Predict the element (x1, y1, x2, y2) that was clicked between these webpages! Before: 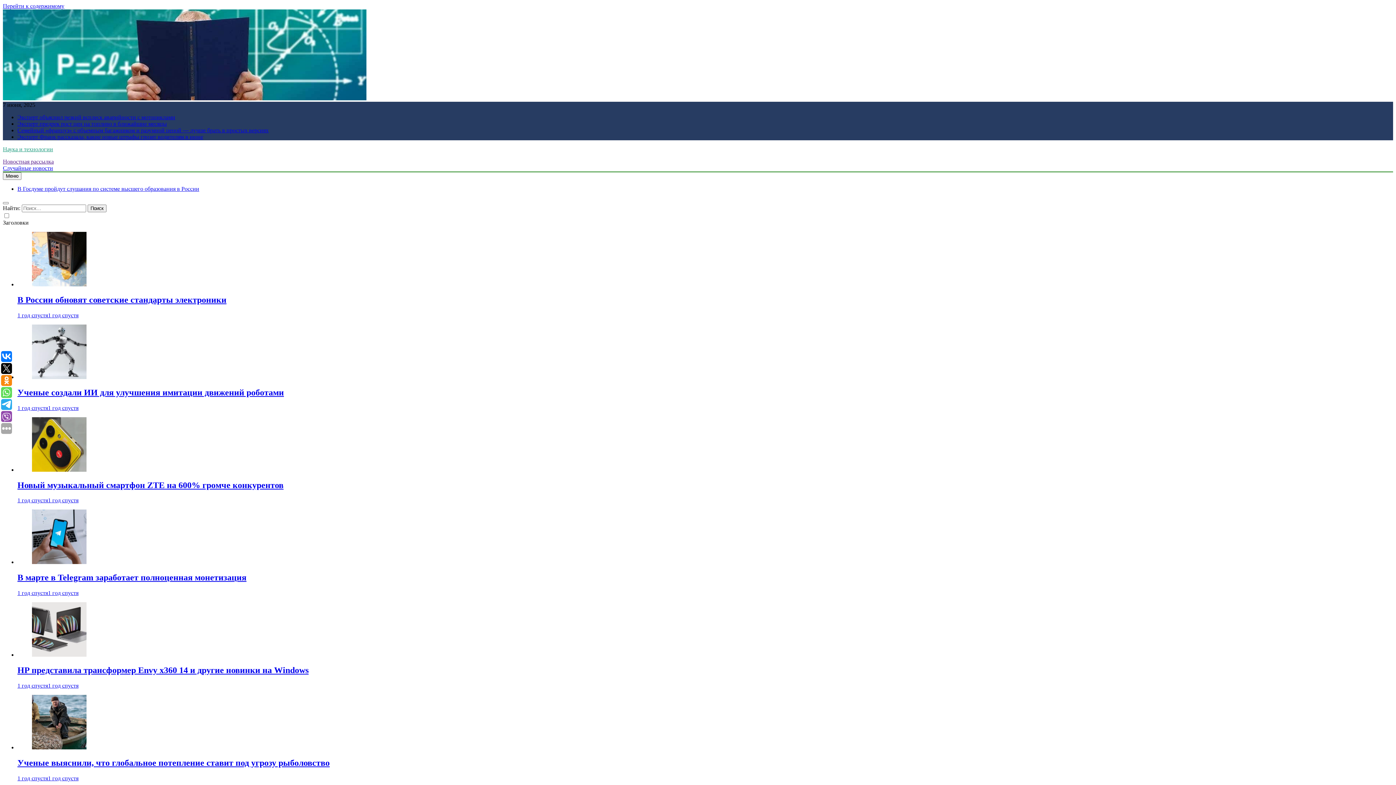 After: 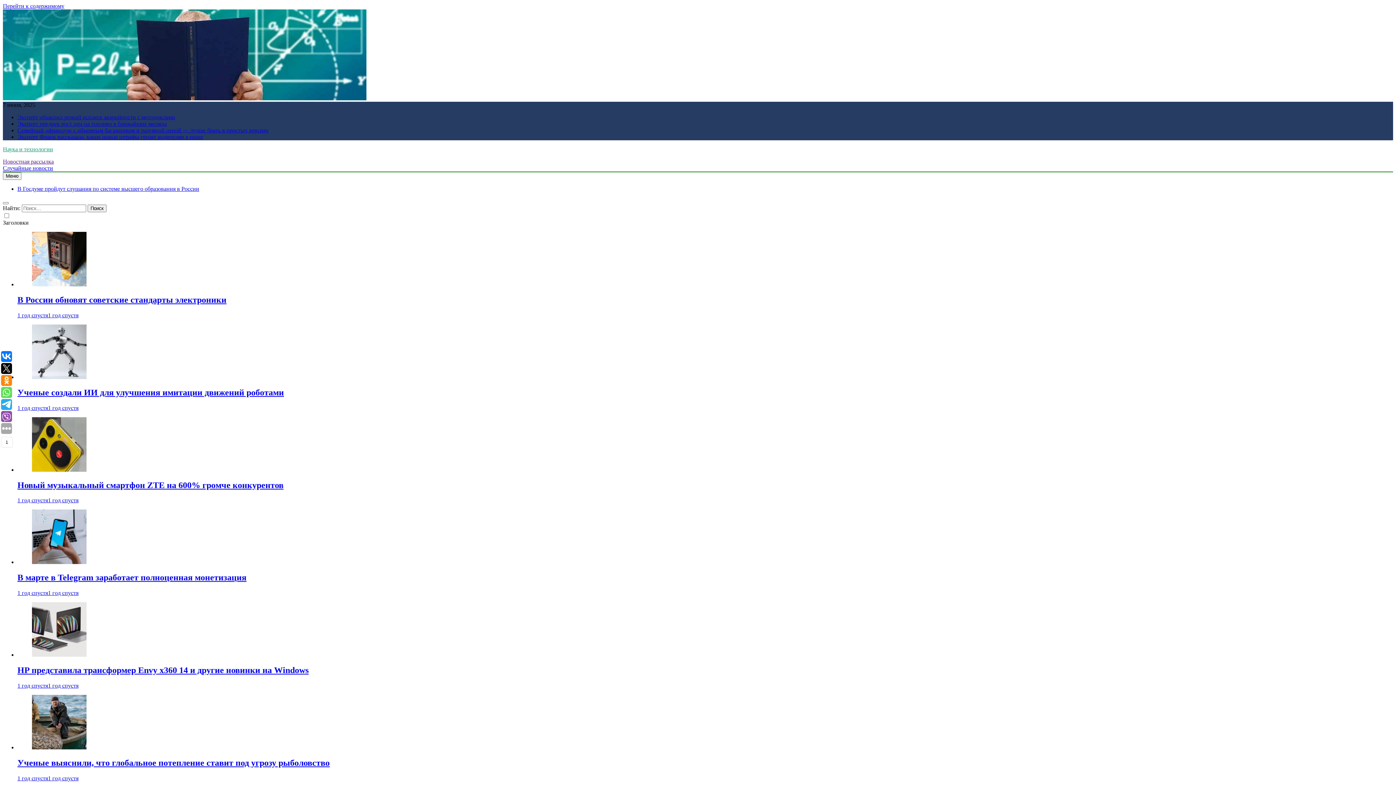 Action: bbox: (1, 399, 12, 410)